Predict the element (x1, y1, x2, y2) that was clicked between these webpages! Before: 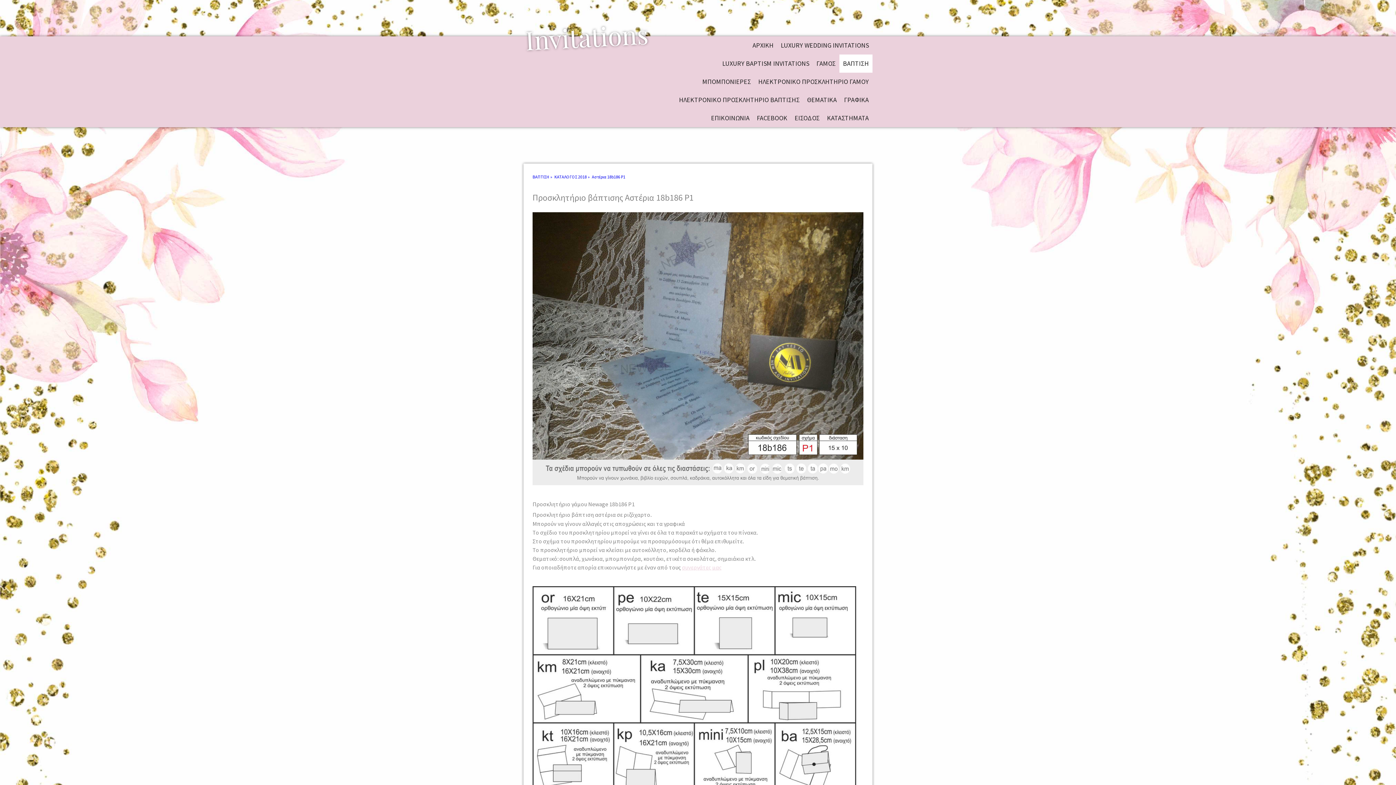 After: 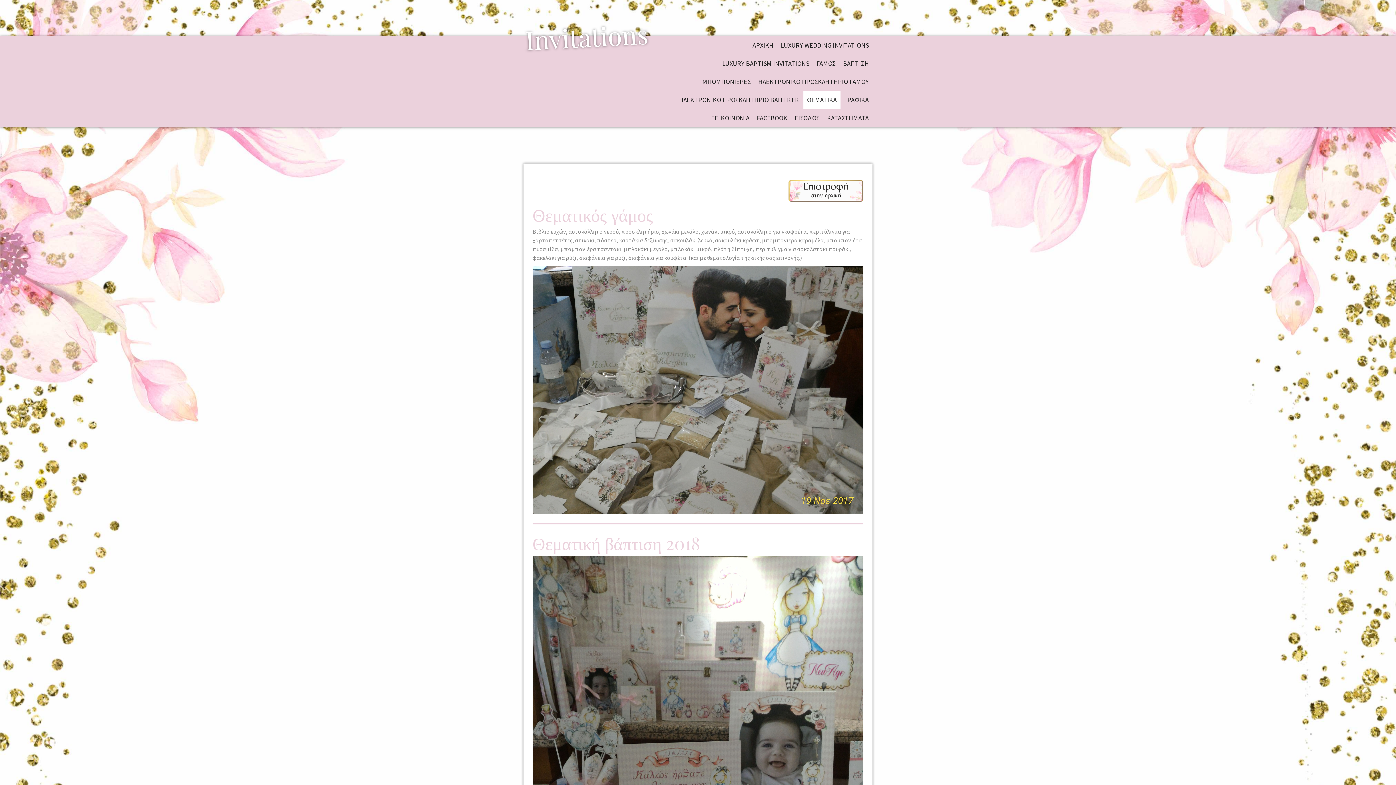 Action: label: ΘΕΜΑΤΙΚΑ bbox: (803, 90, 840, 109)